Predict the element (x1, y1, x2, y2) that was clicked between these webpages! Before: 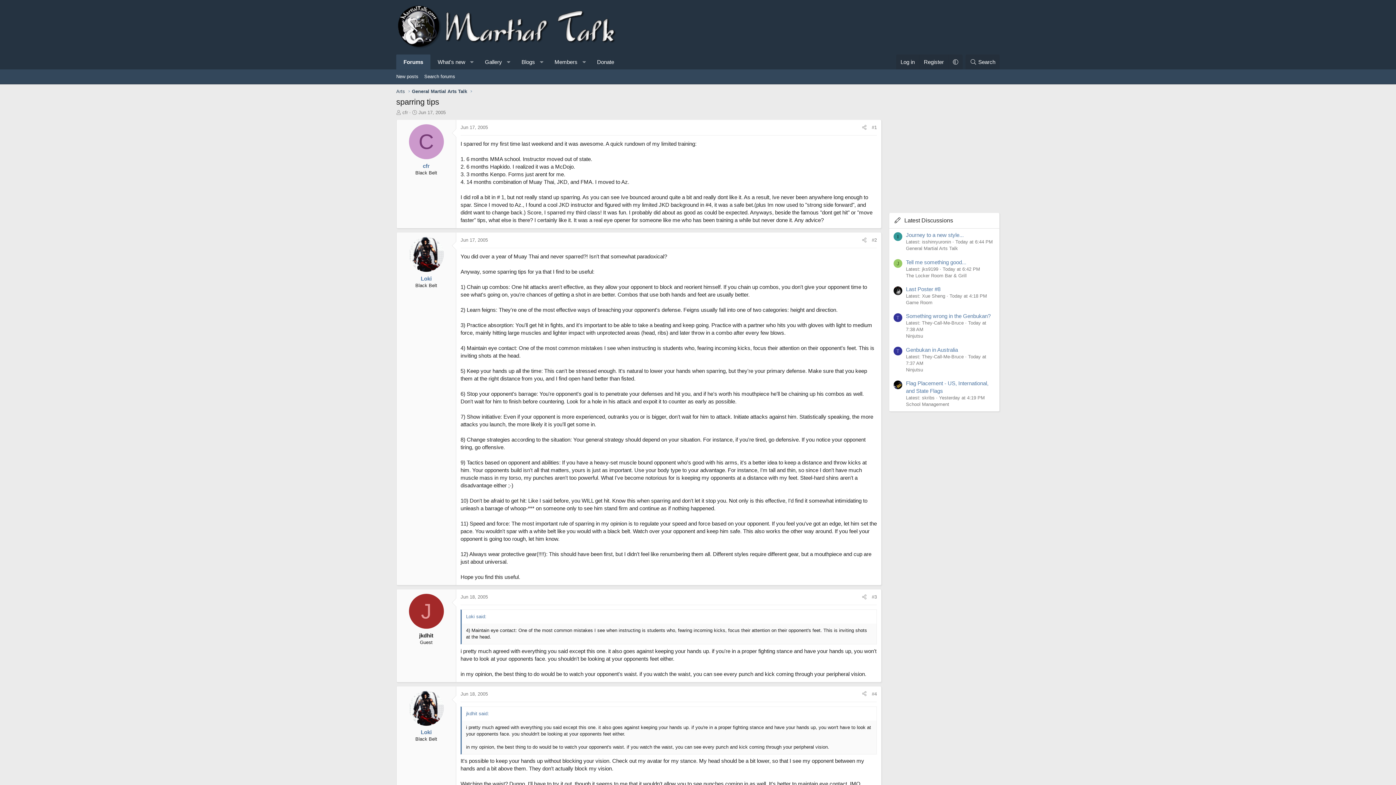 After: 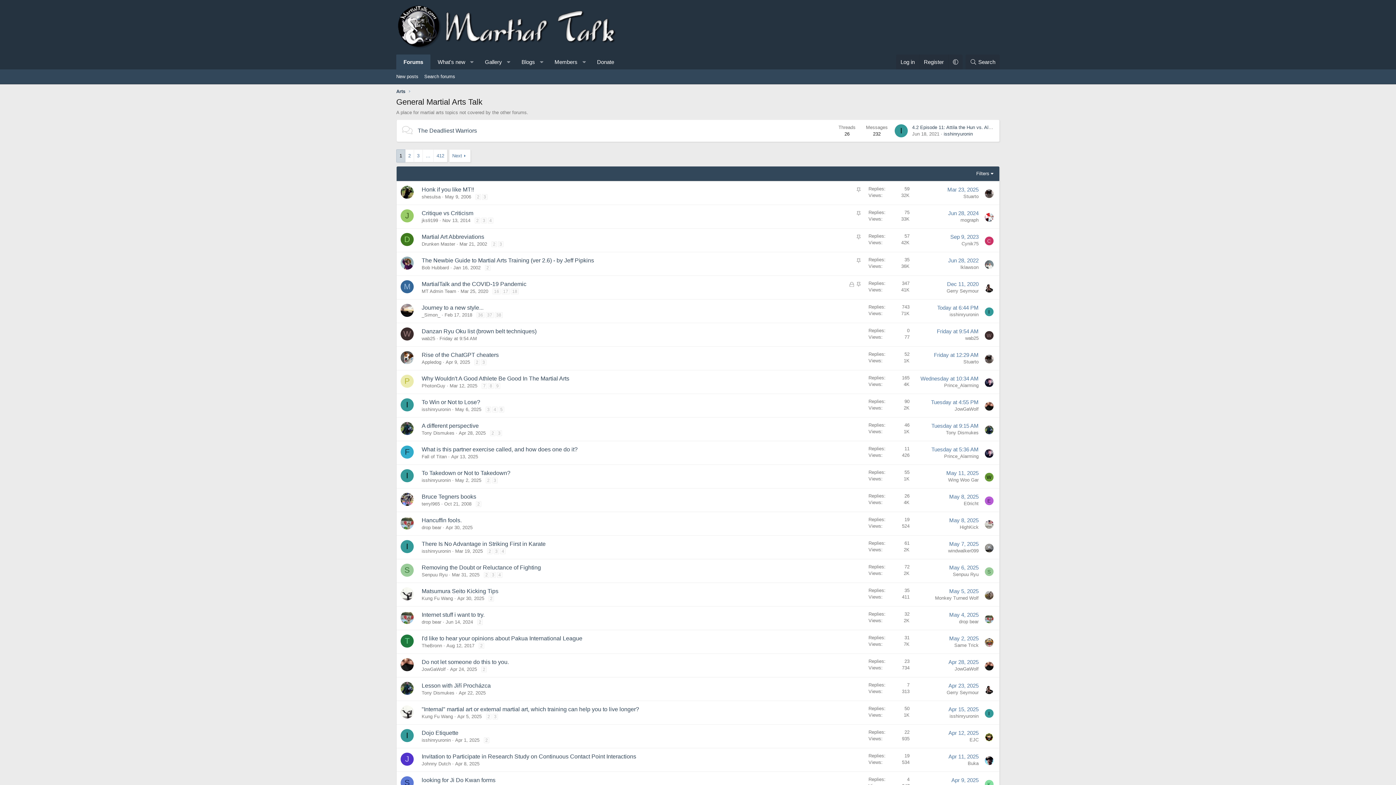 Action: label: General Martial Arts Talk bbox: (410, 87, 469, 95)